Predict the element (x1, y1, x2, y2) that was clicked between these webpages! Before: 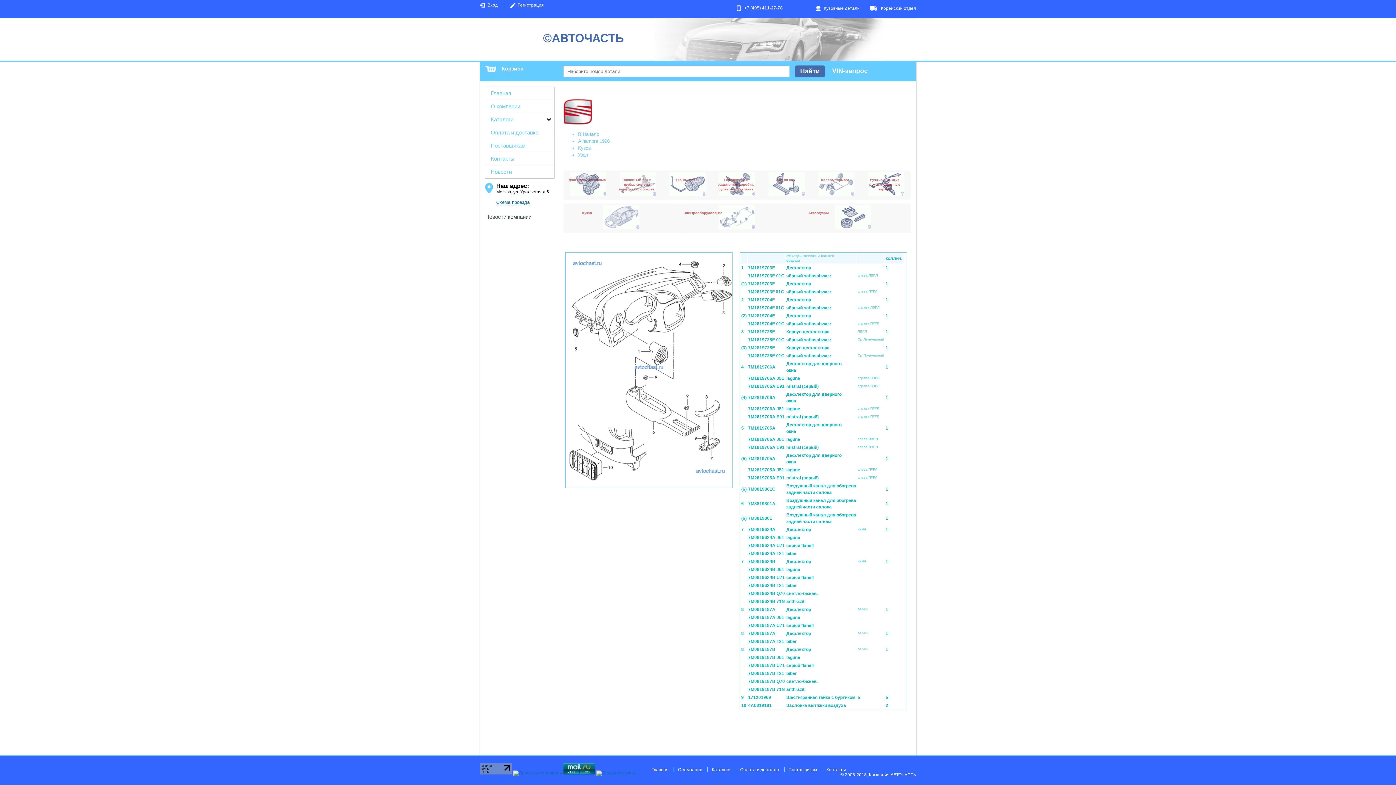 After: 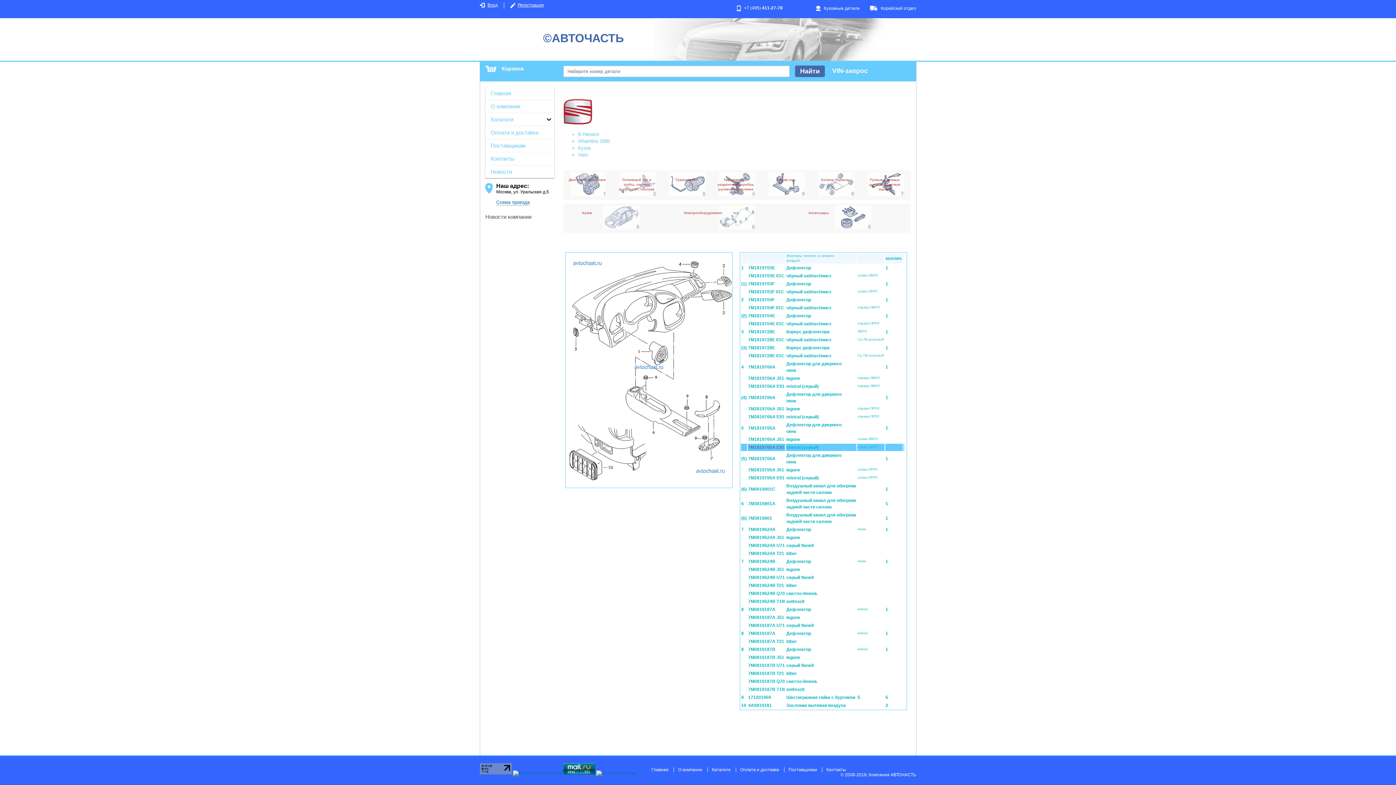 Action: bbox: (748, 445, 784, 450) label: 7M1819705A E91